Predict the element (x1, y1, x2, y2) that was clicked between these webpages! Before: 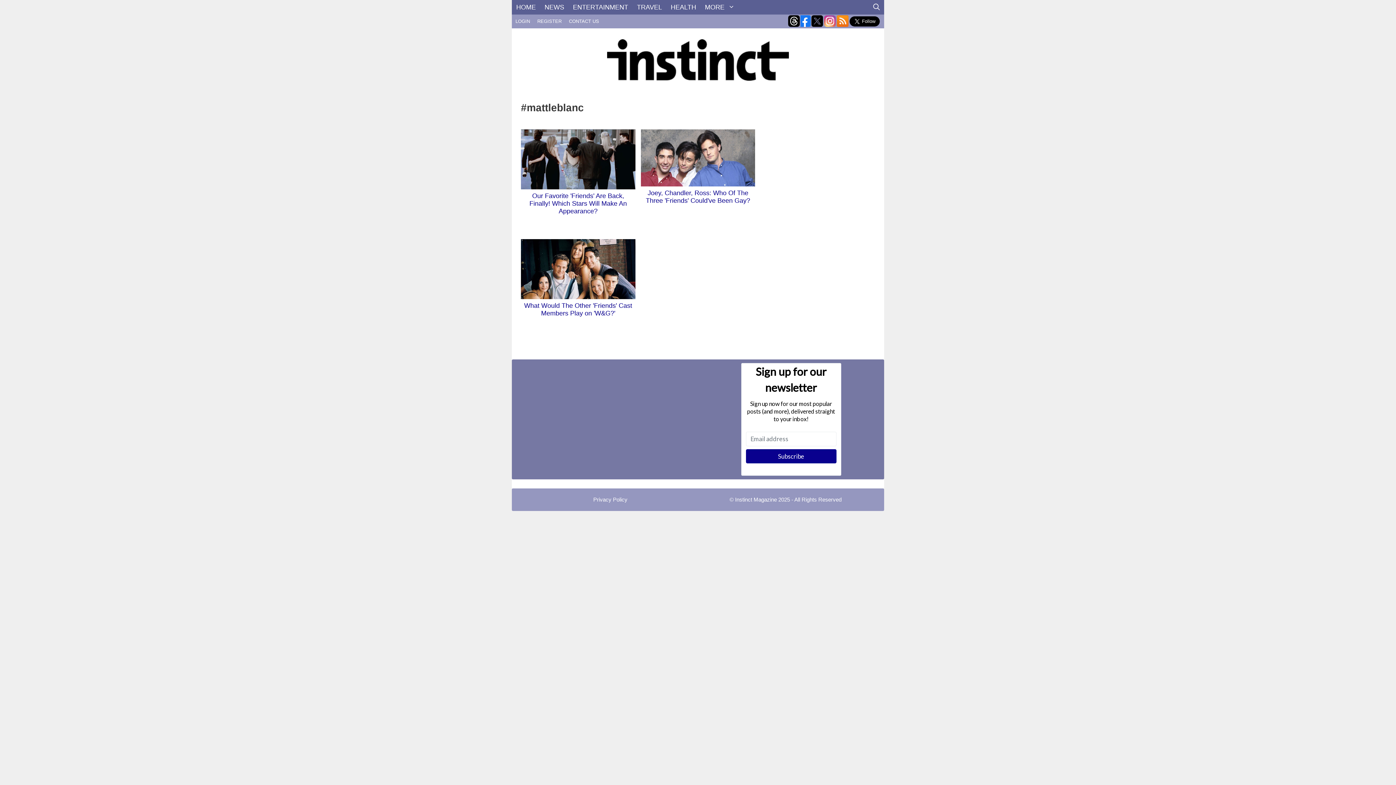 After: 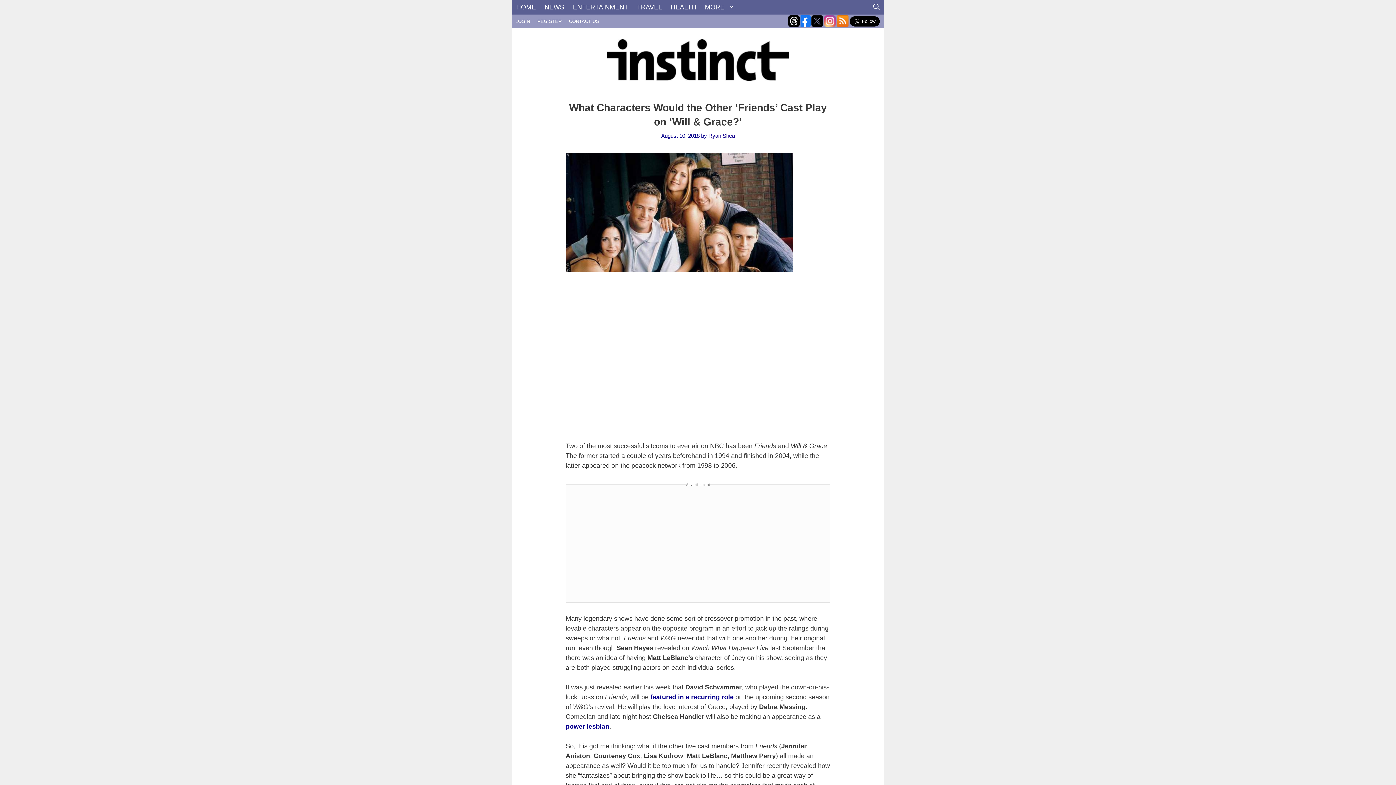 Action: bbox: (521, 293, 635, 300)